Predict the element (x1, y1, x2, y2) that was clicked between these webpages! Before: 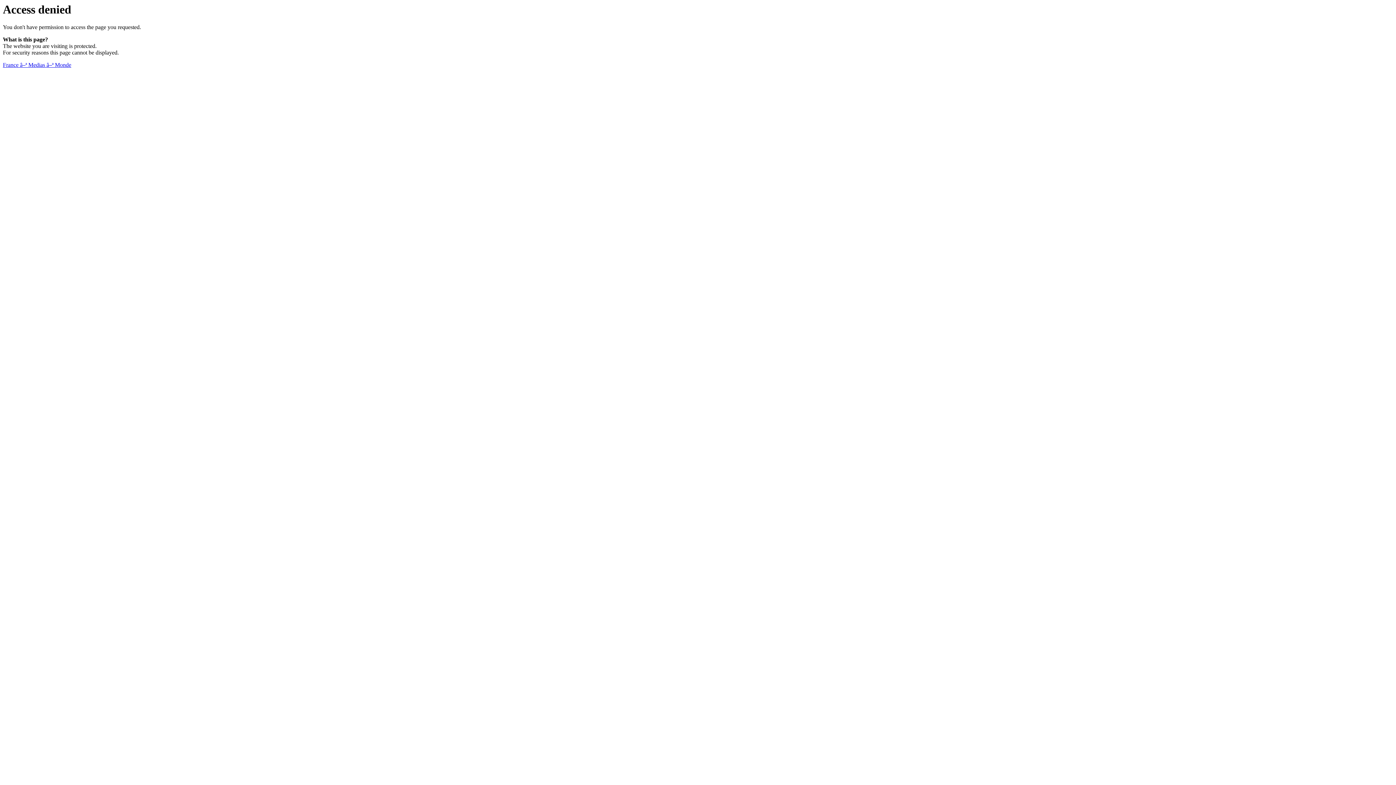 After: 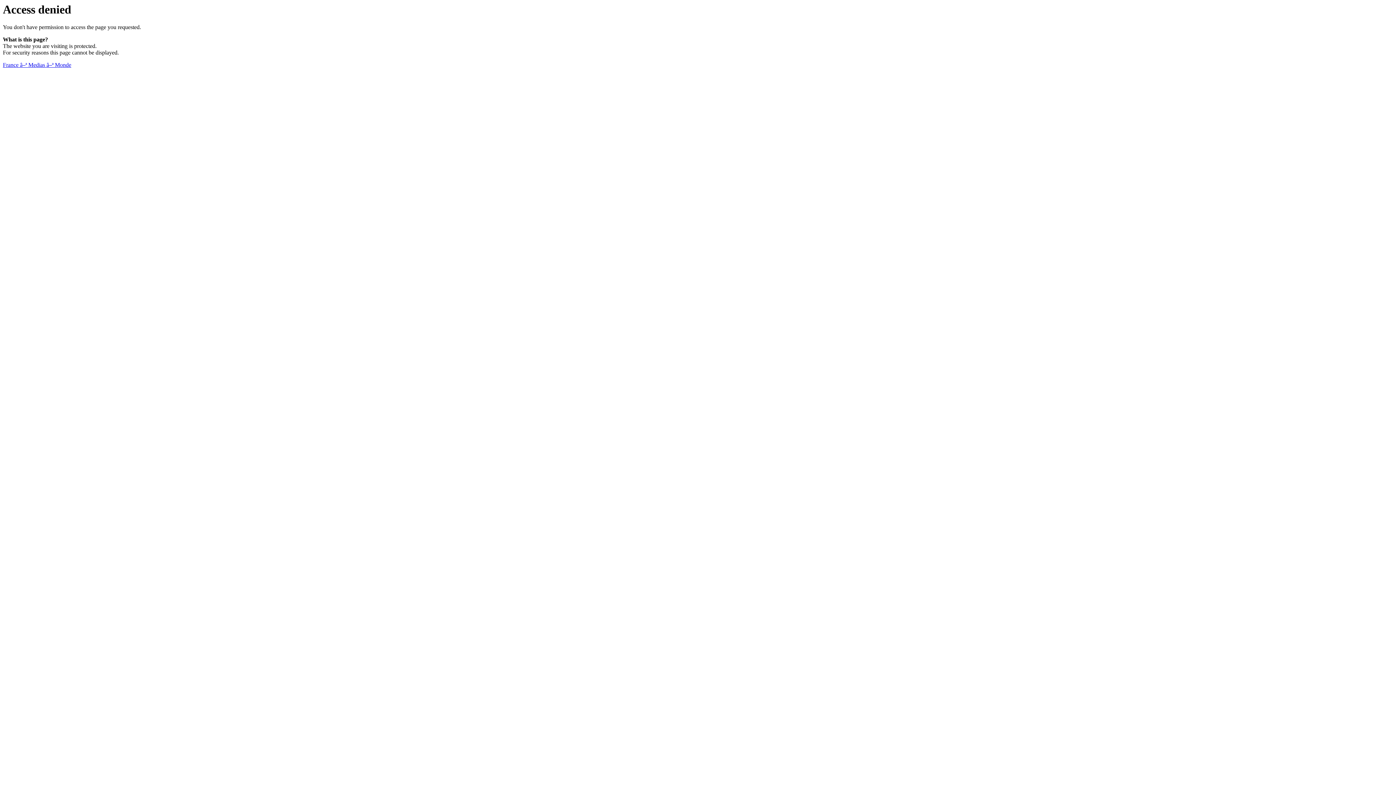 Action: label: France â–ª Medias â–ª Monde bbox: (2, 61, 71, 68)